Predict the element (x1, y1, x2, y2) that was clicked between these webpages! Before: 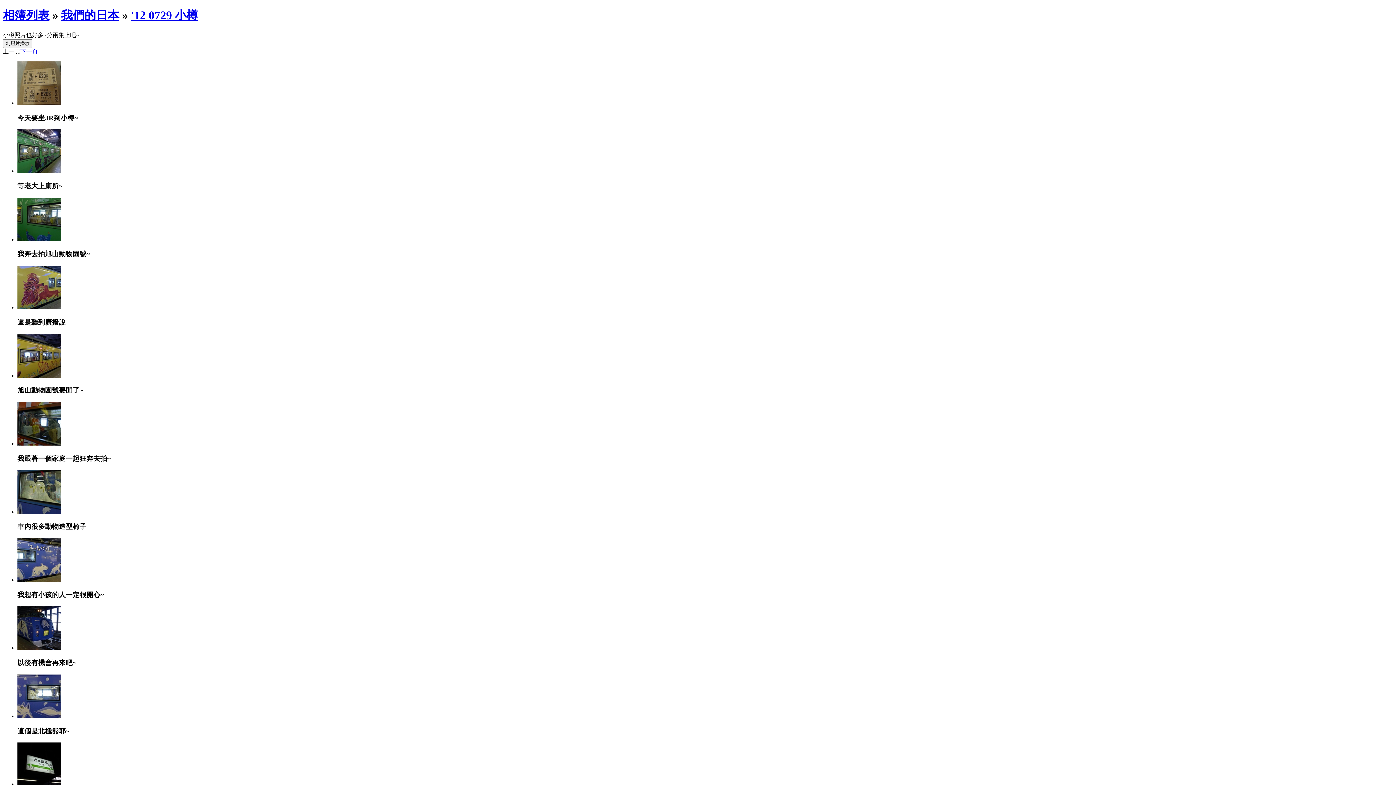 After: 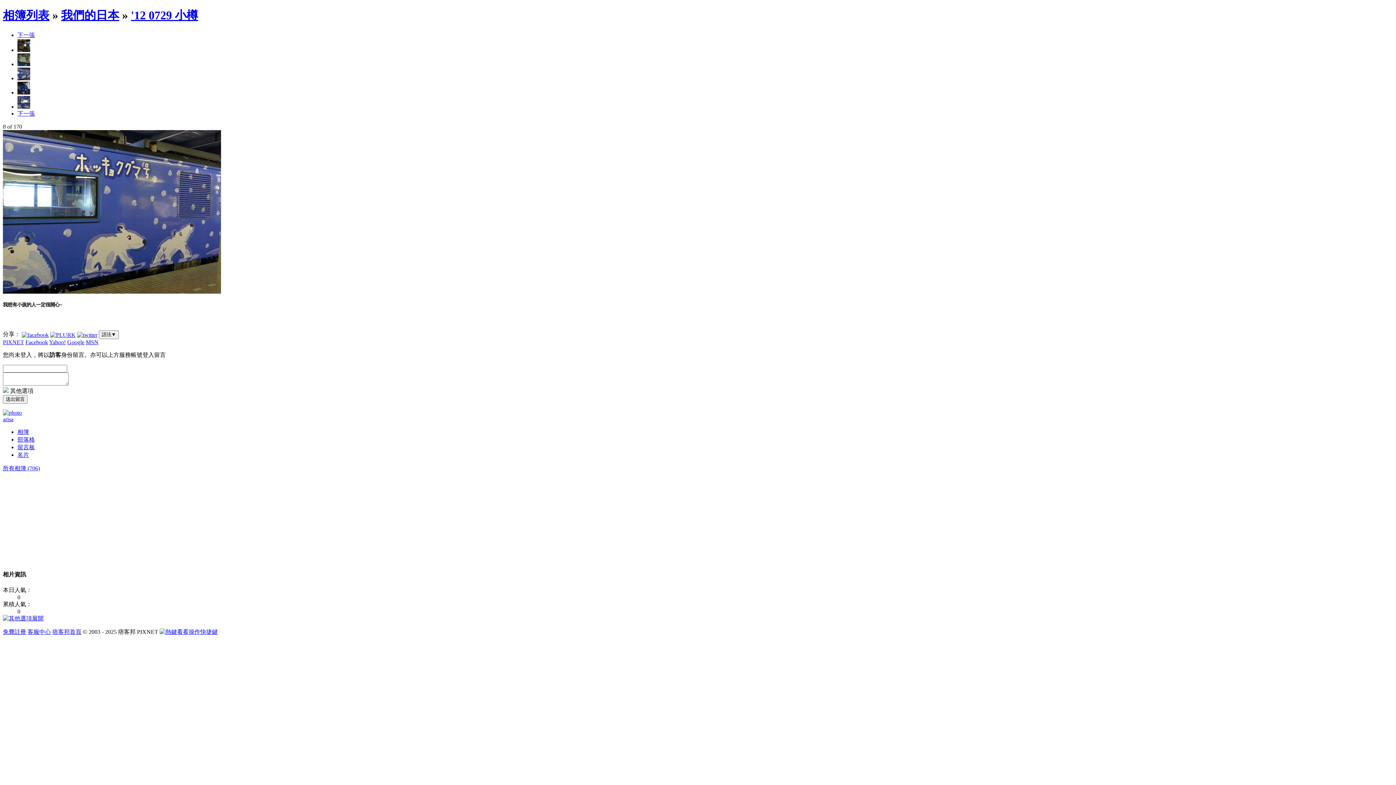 Action: bbox: (17, 577, 61, 583)